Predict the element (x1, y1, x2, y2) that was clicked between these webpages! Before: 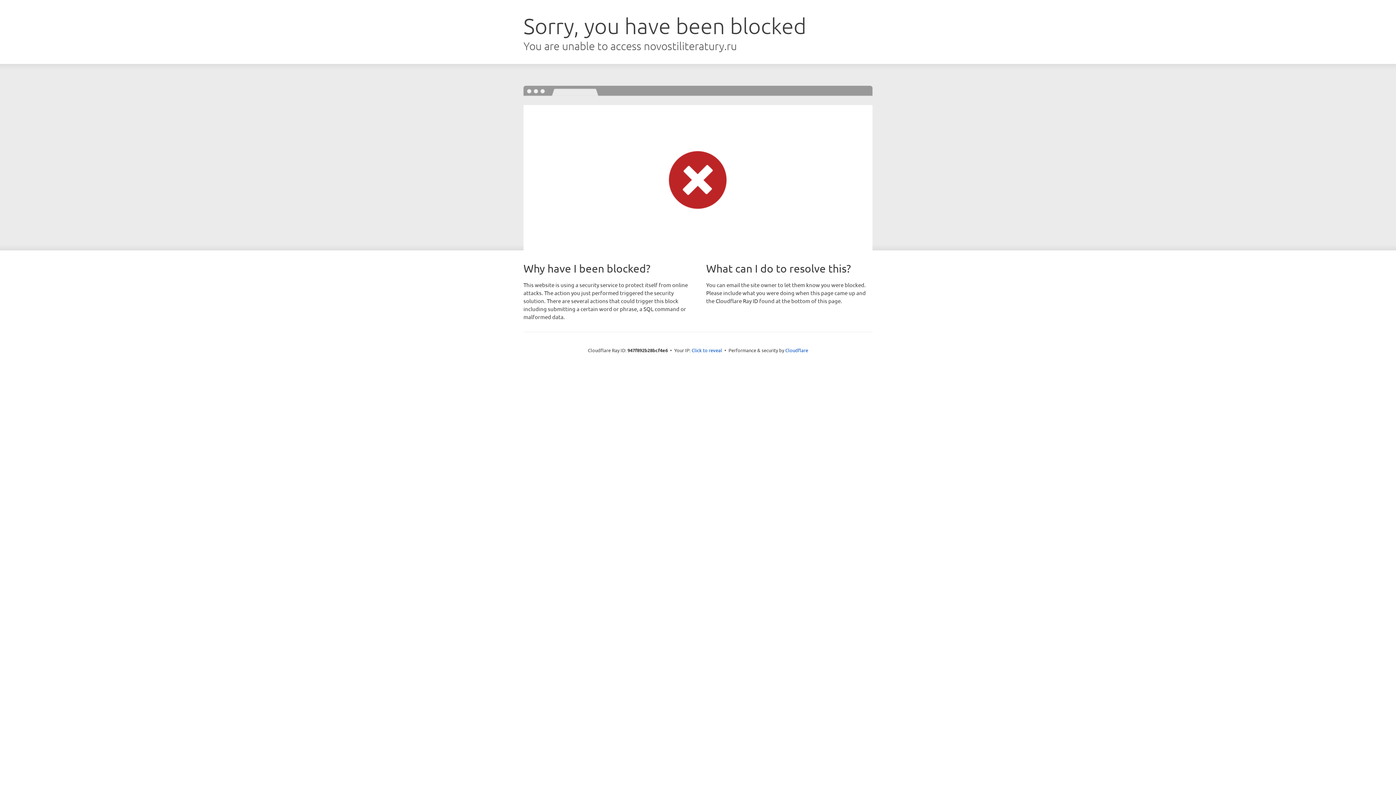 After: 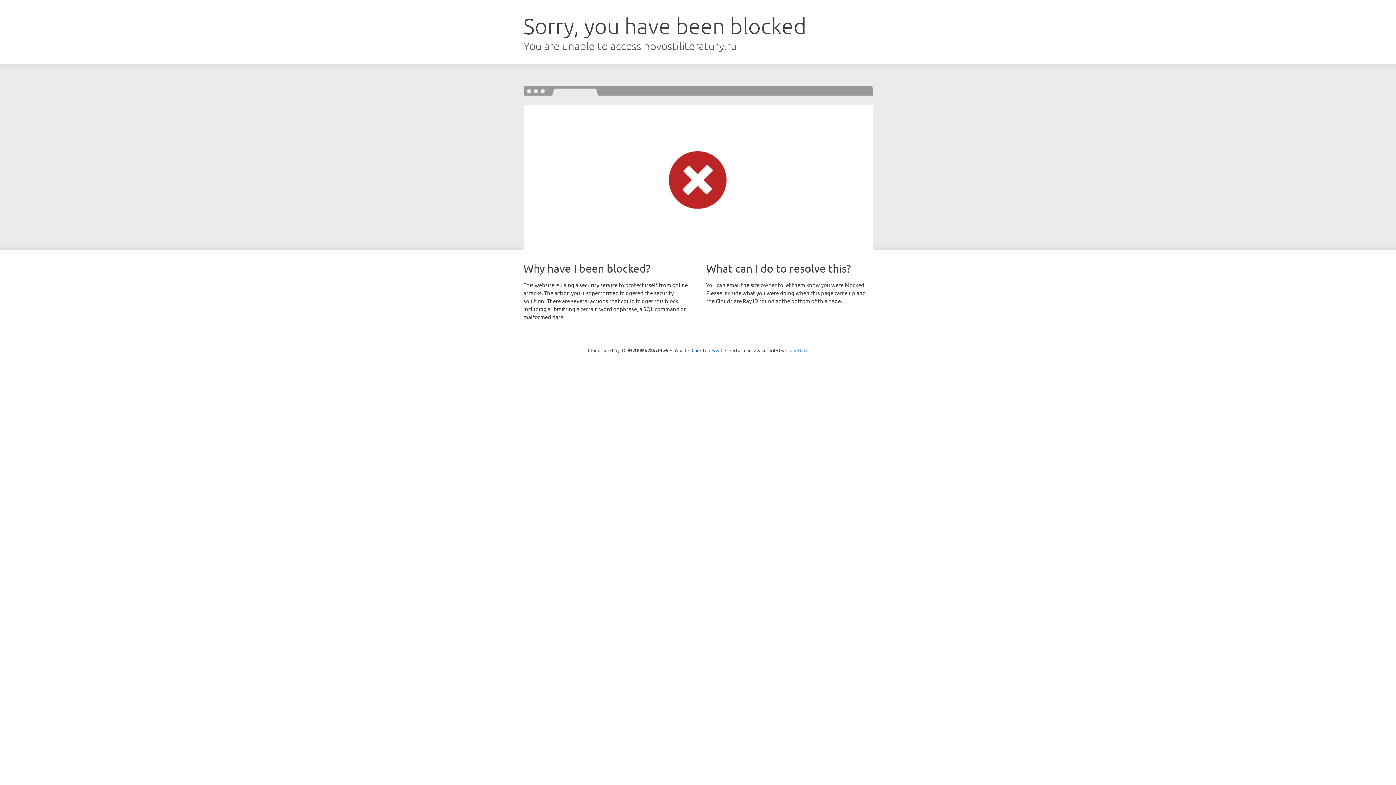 Action: bbox: (785, 347, 808, 353) label: Cloudflare